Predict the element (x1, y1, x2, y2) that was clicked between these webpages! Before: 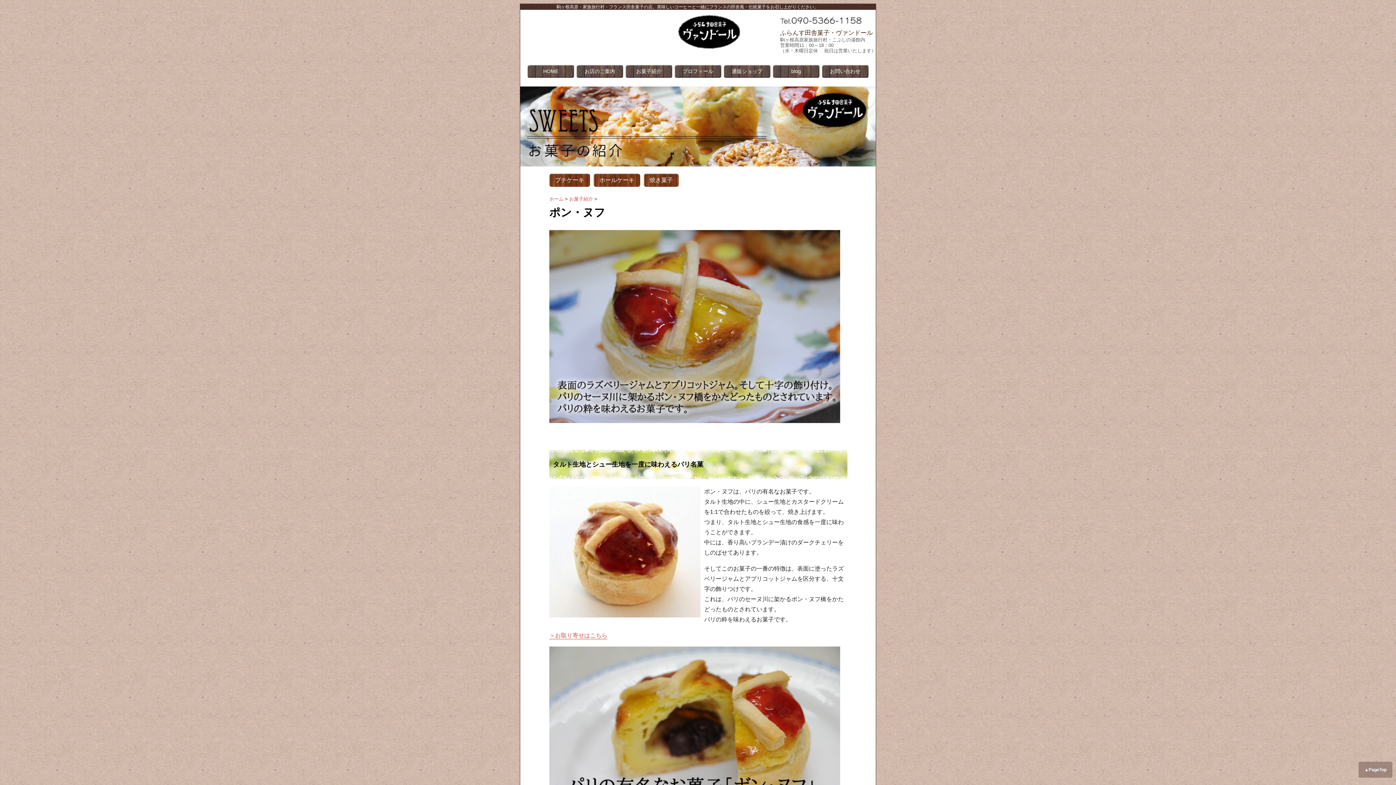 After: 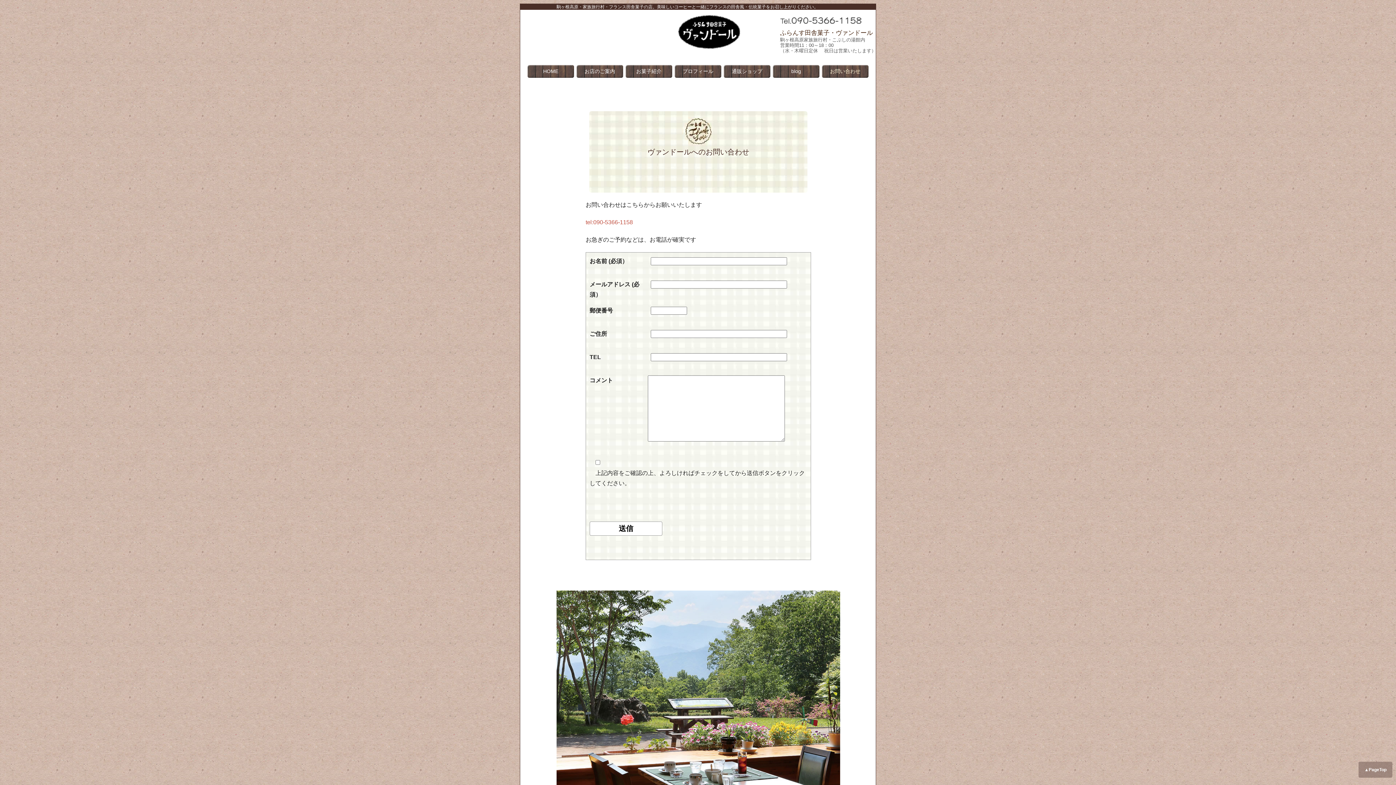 Action: bbox: (822, 65, 868, 77) label: お問い合わせ